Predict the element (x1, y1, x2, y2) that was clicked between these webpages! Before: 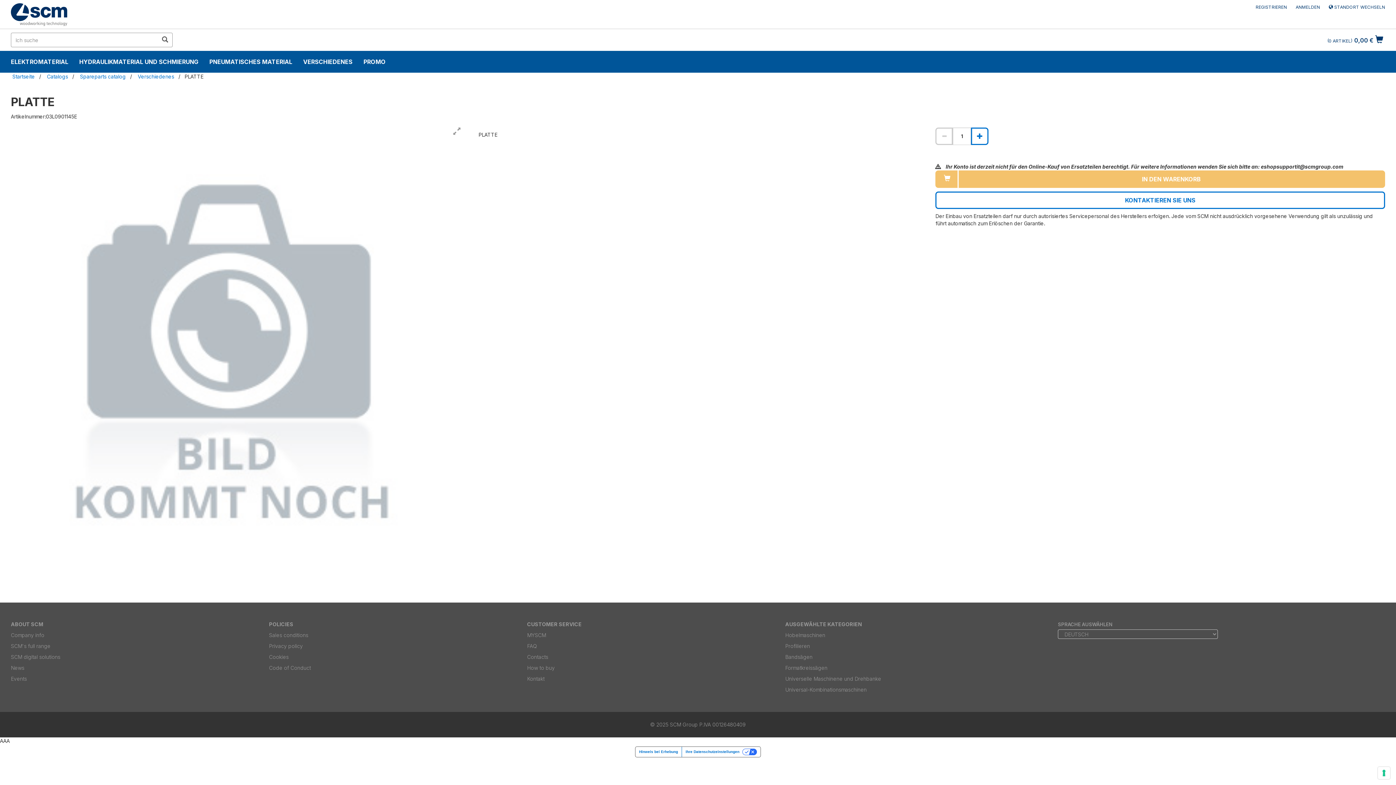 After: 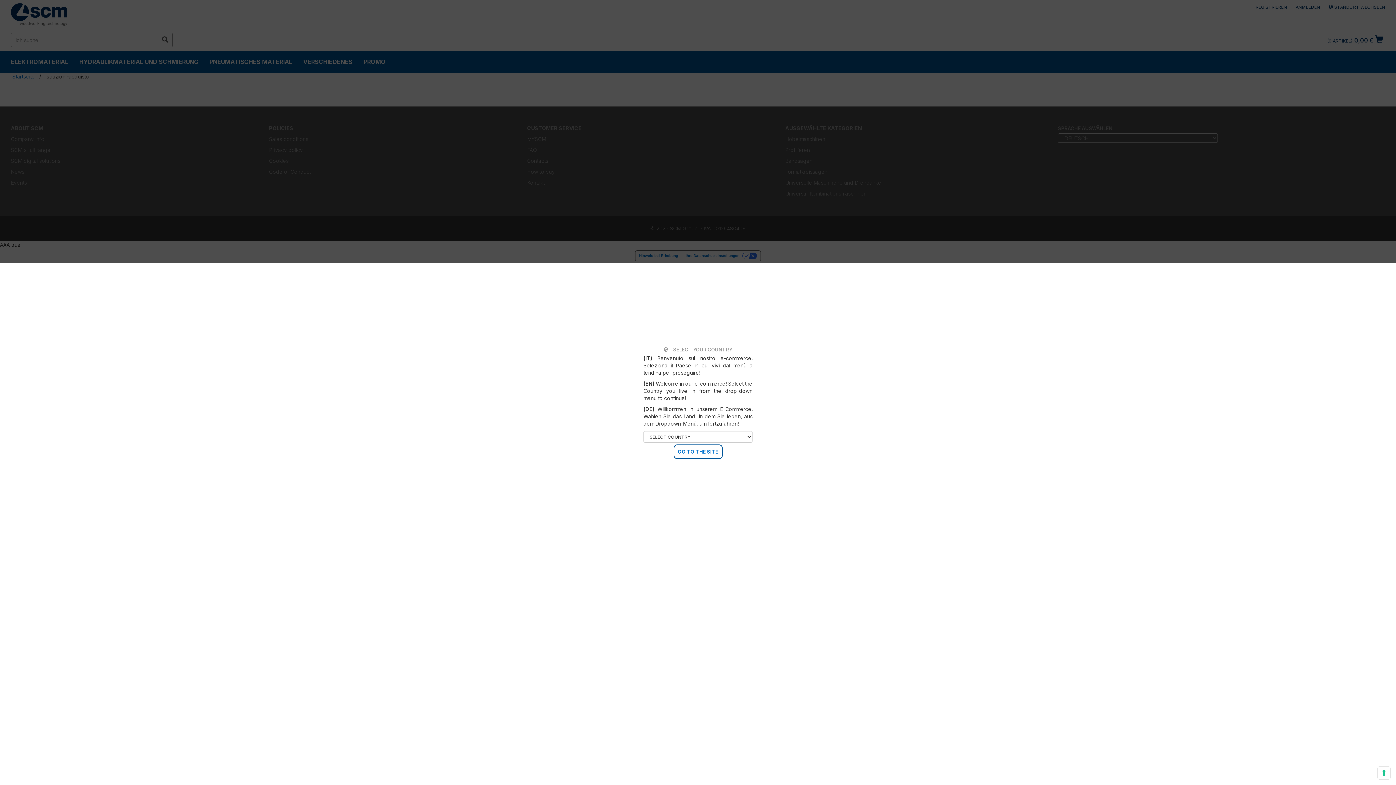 Action: label: How to buy bbox: (527, 665, 554, 671)